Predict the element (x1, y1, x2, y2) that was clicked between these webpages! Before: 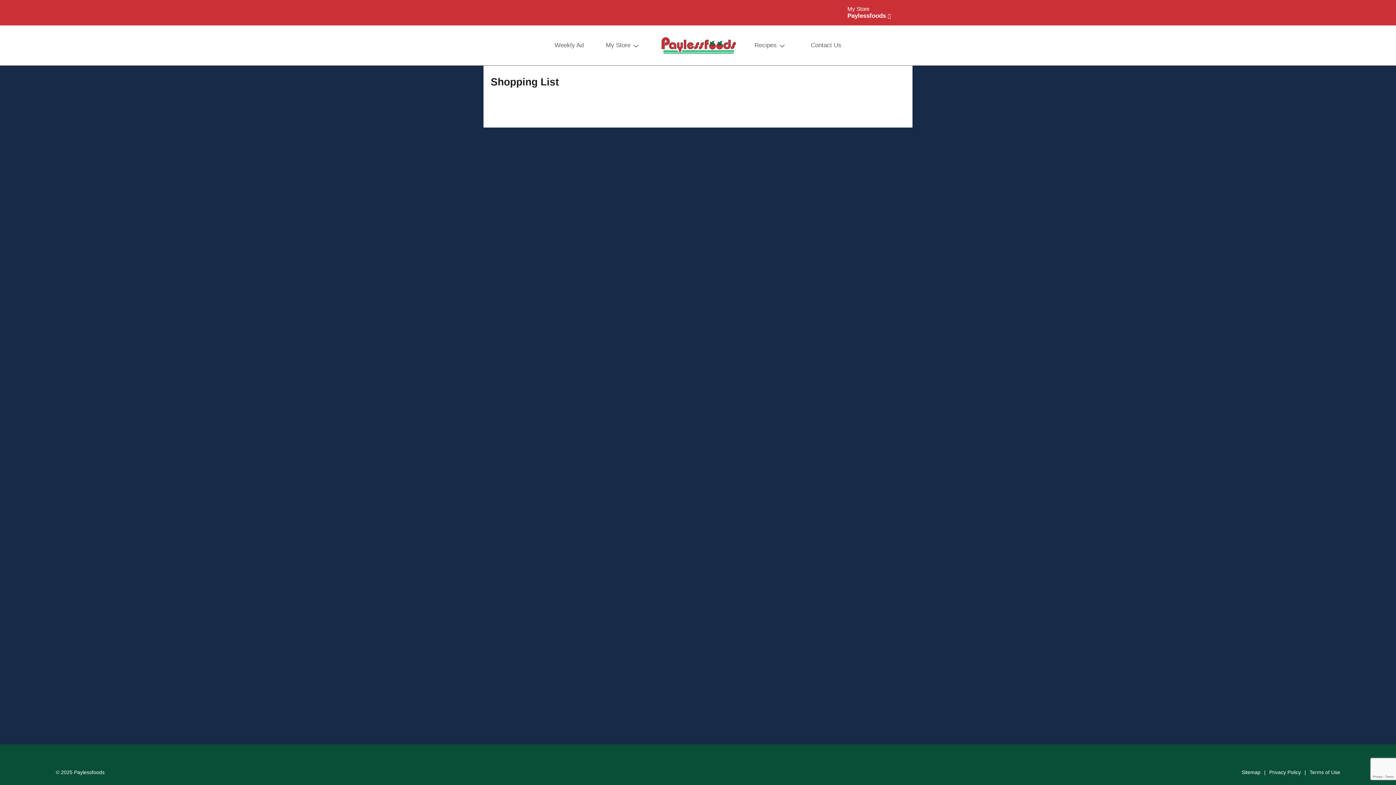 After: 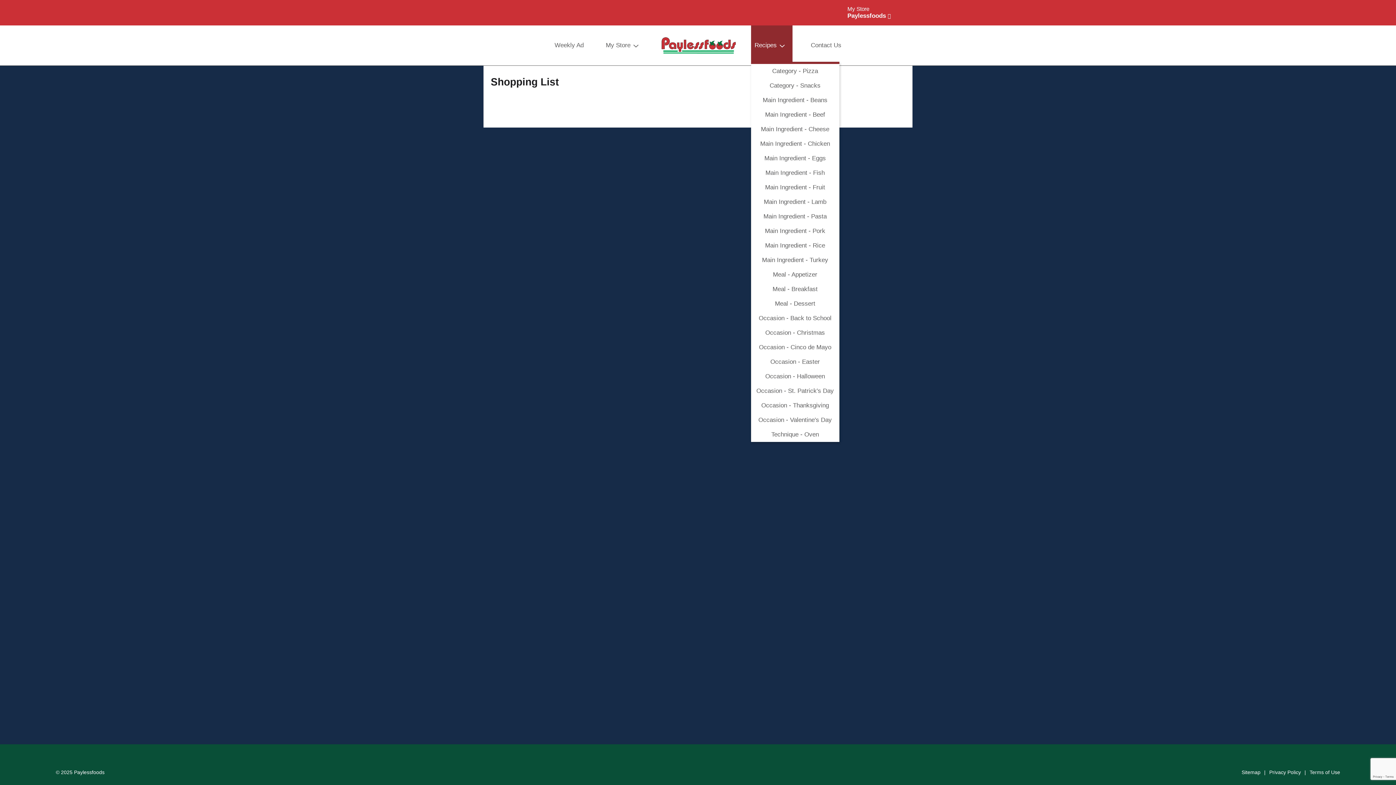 Action: label: Recipes bbox: (751, 25, 792, 65)